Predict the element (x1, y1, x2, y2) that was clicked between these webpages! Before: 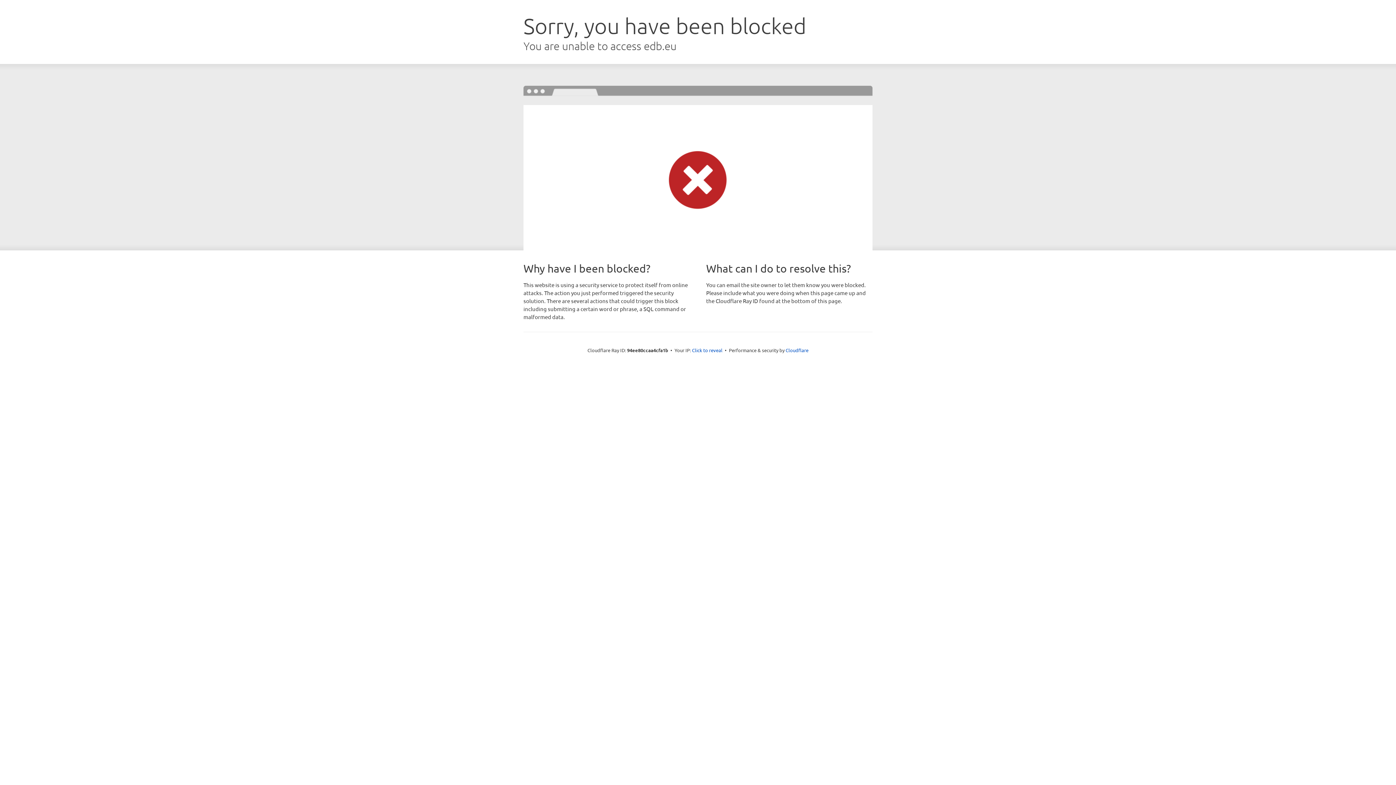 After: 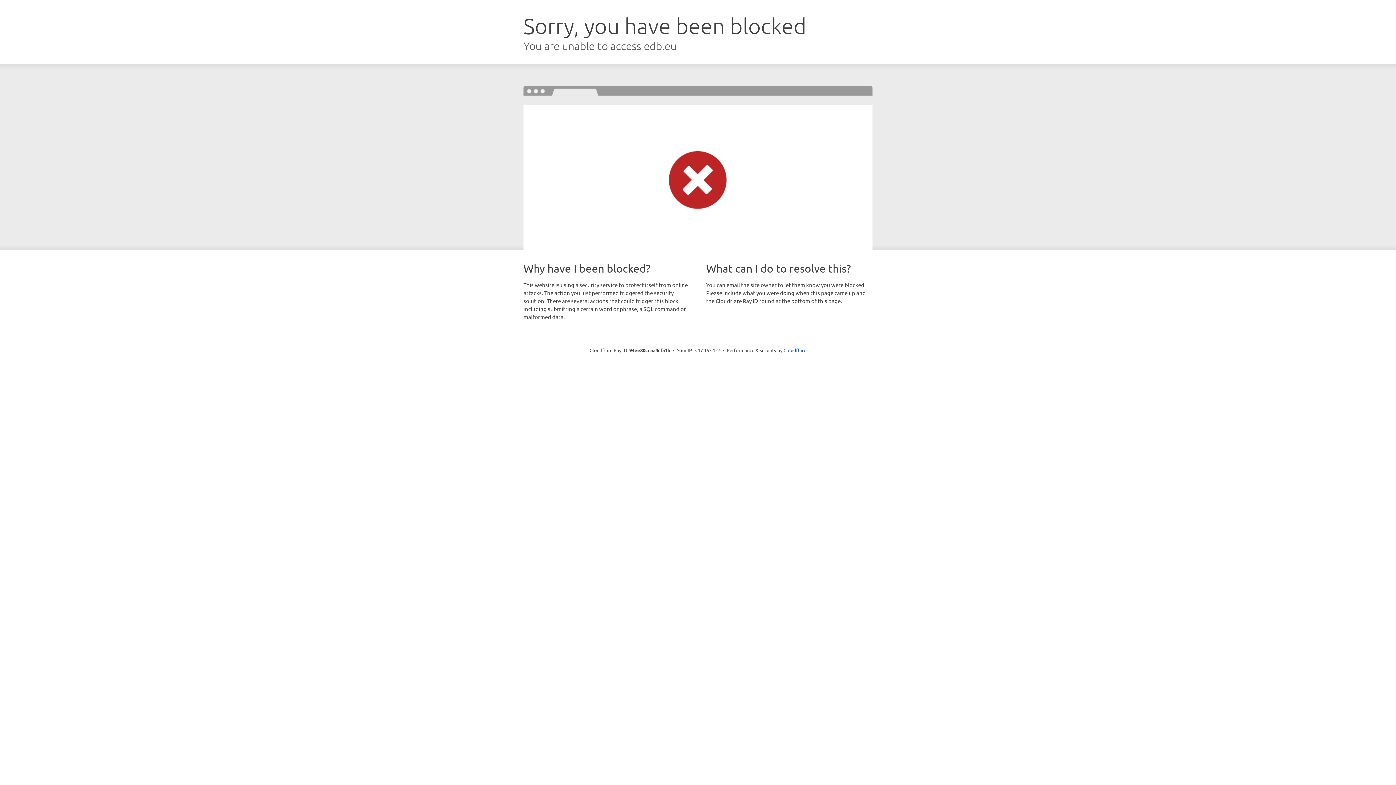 Action: bbox: (692, 346, 722, 353) label: Click to reveal